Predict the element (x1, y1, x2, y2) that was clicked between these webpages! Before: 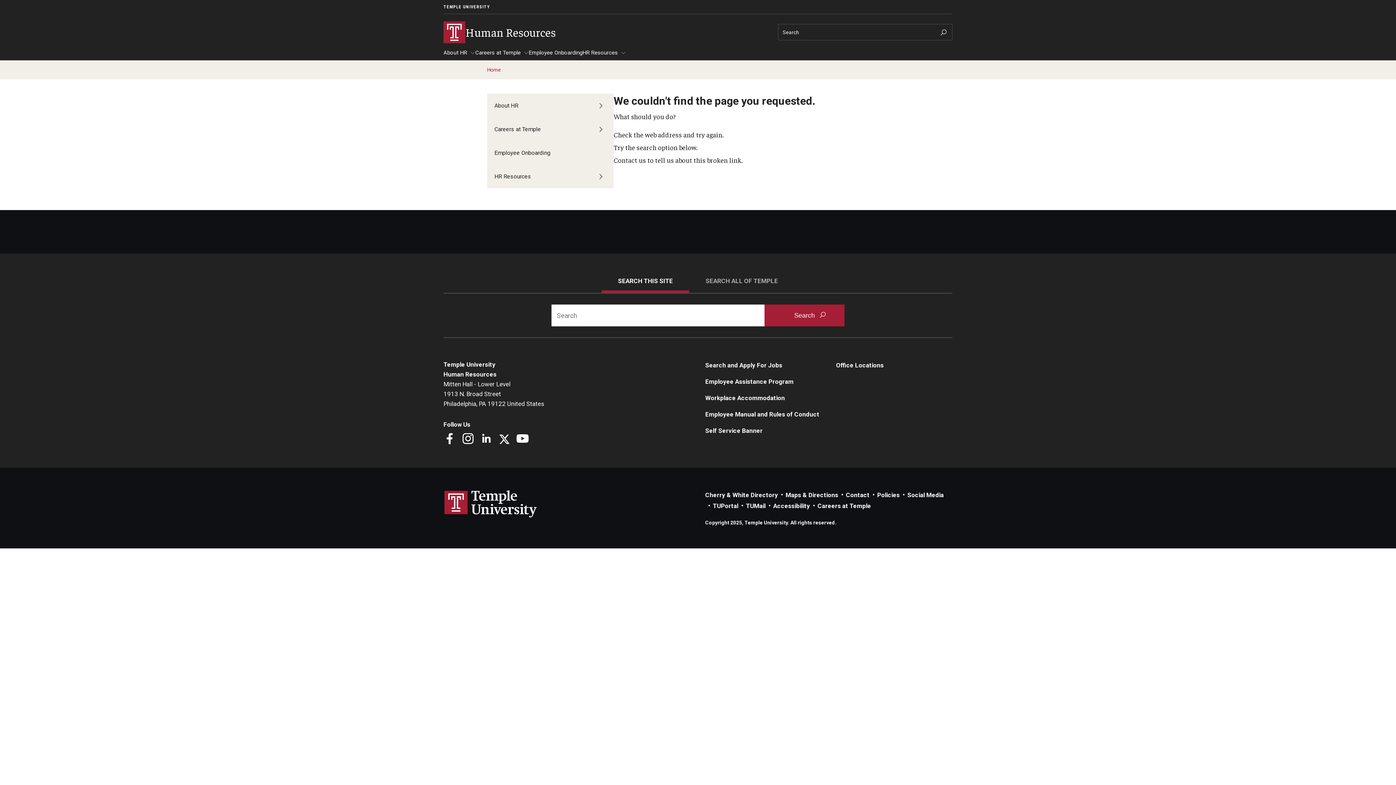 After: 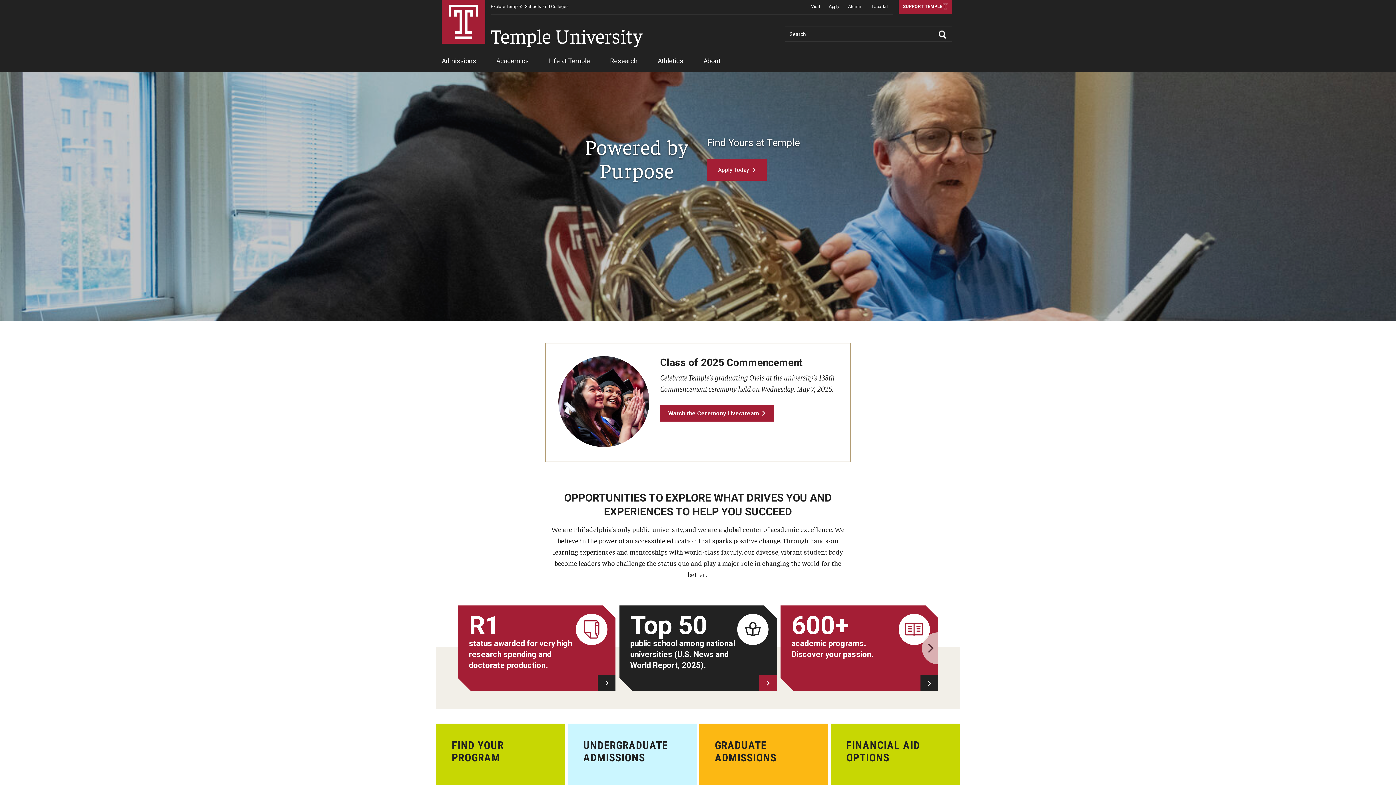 Action: bbox: (443, 0, 489, 13) label: TEMPLE UNIVERSITY